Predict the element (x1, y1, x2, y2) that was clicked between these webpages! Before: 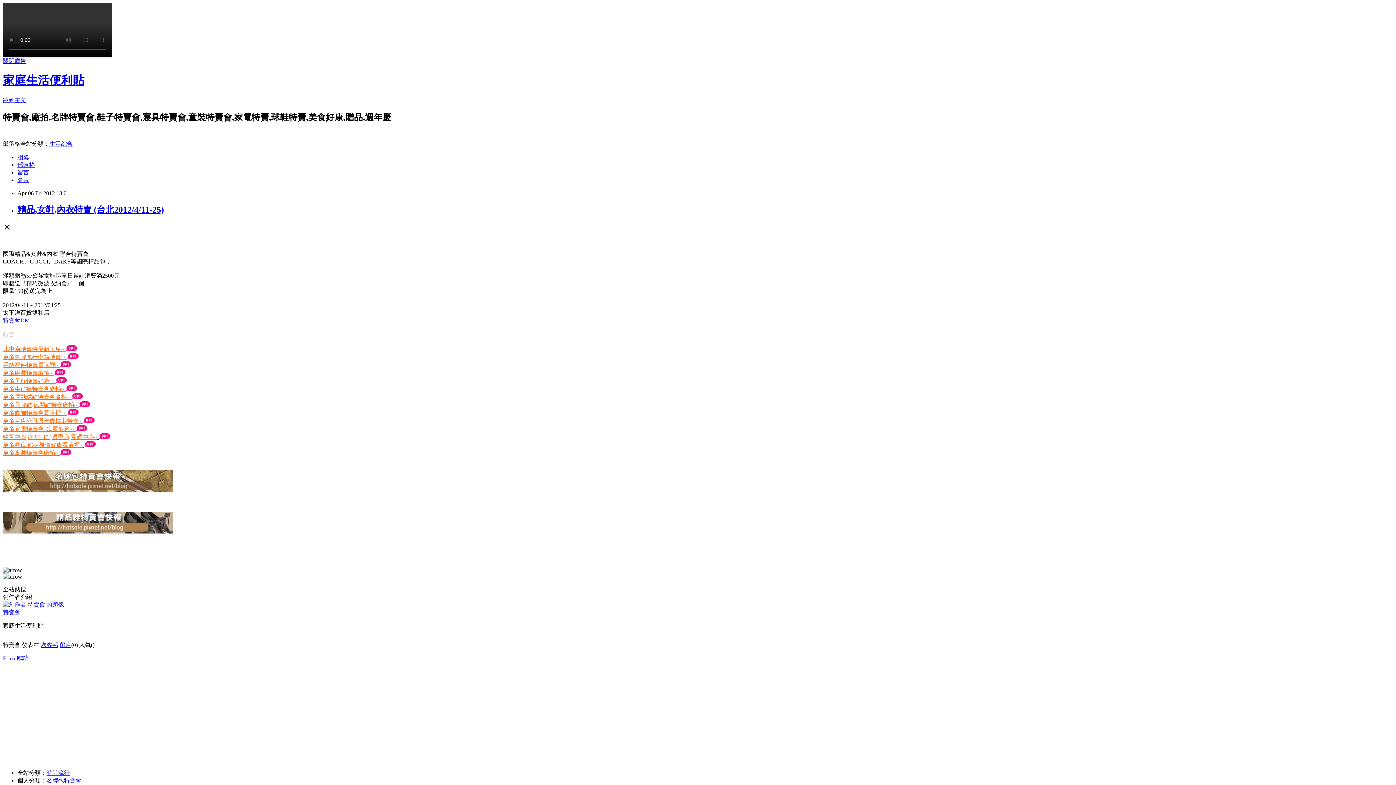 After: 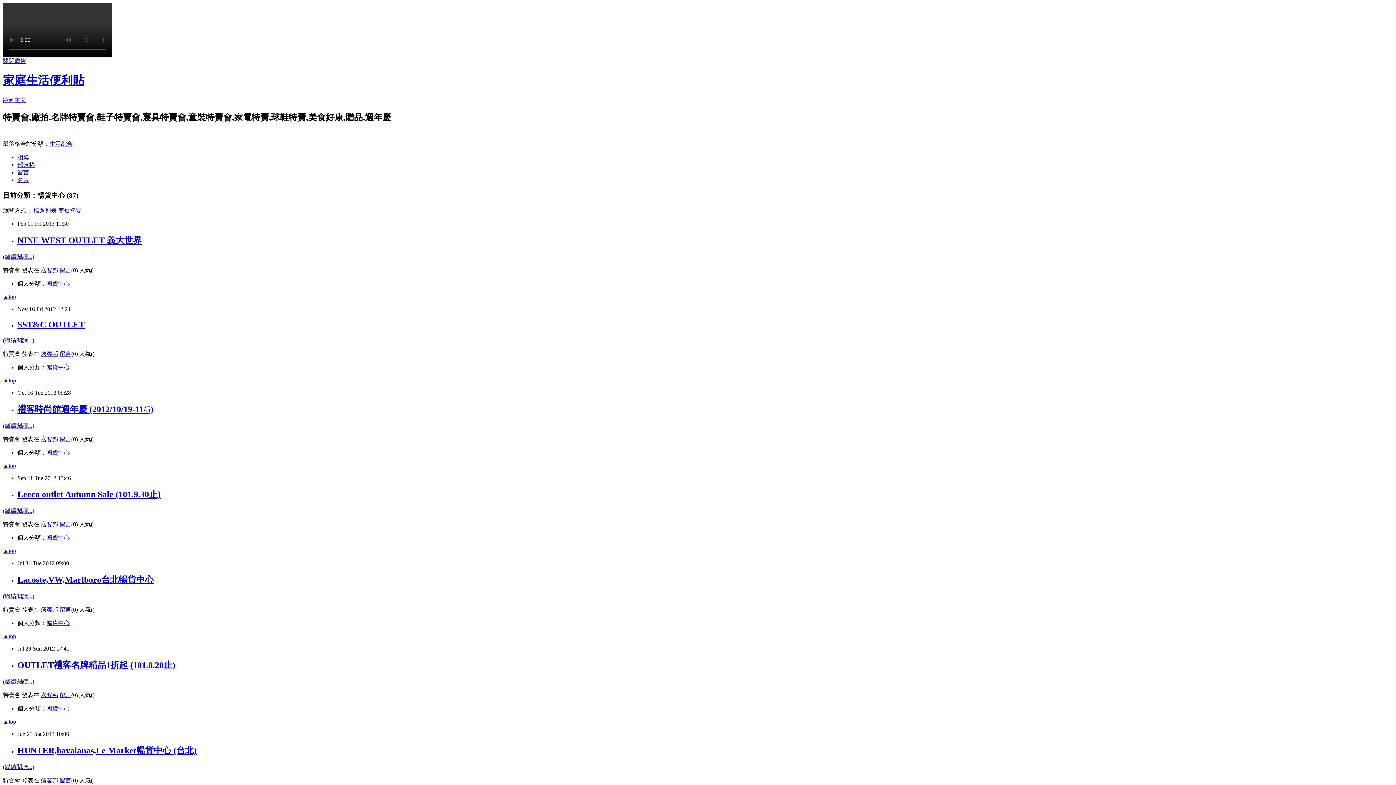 Action: label: 暢貨中心,OUTLET,過季店,零碼中心~  bbox: (2, 434, 98, 440)